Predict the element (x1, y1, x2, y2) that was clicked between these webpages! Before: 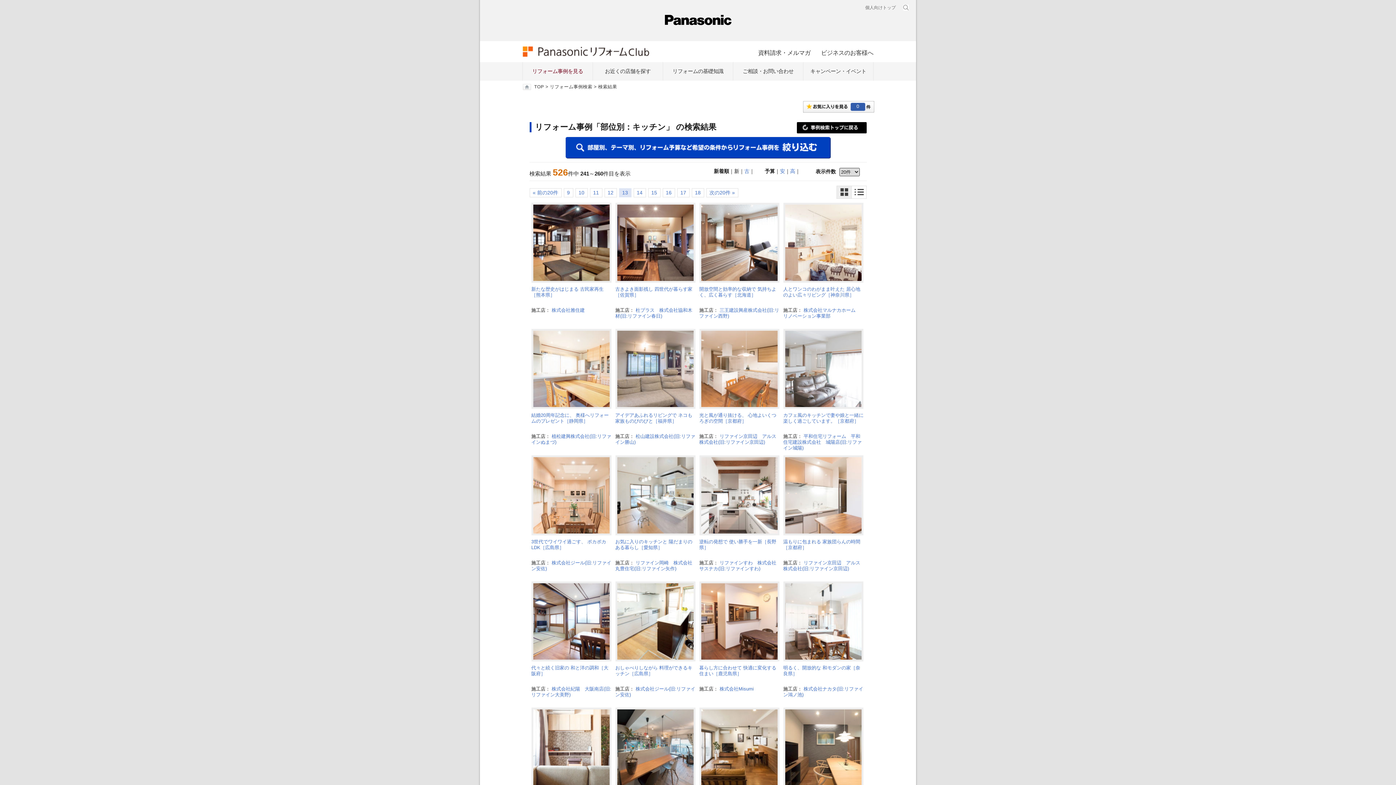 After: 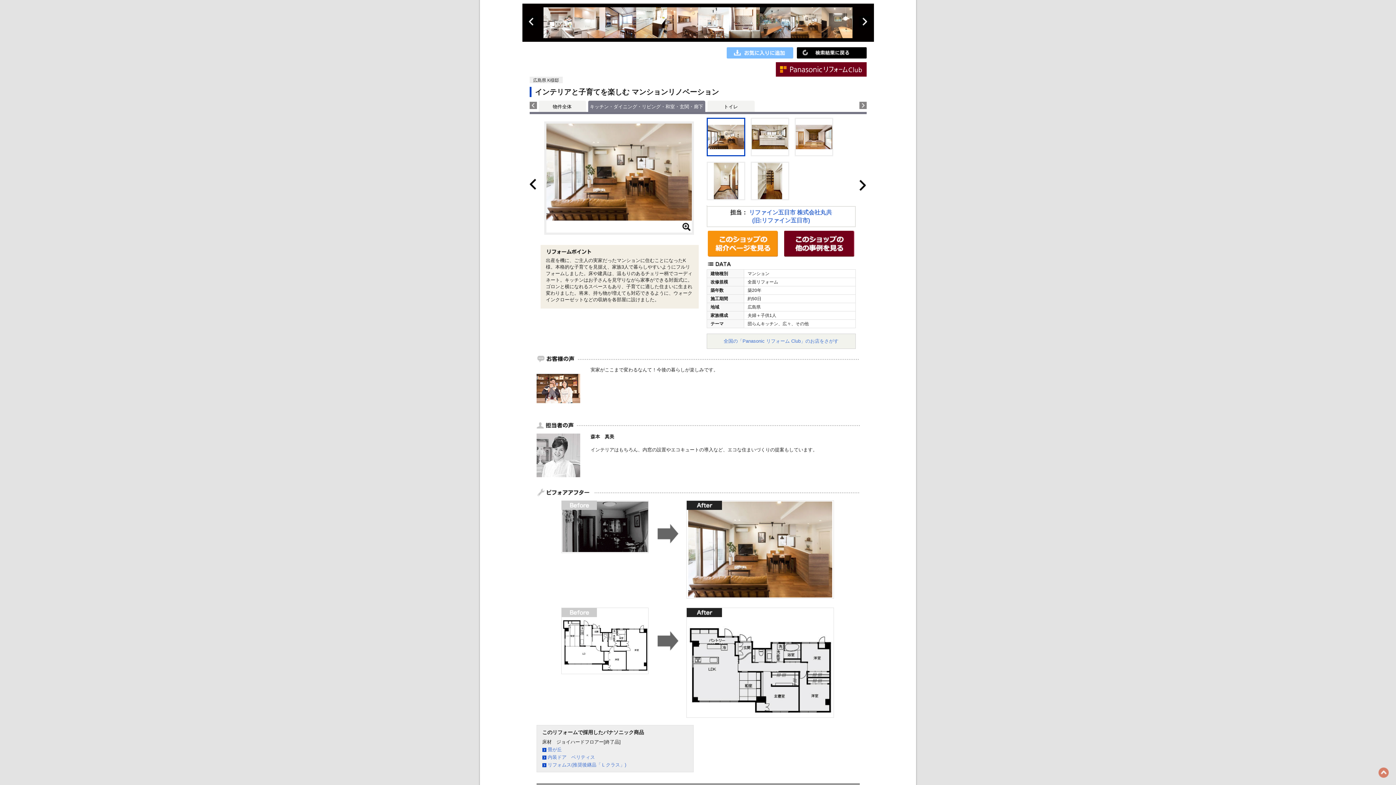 Action: bbox: (699, 781, 779, 787)